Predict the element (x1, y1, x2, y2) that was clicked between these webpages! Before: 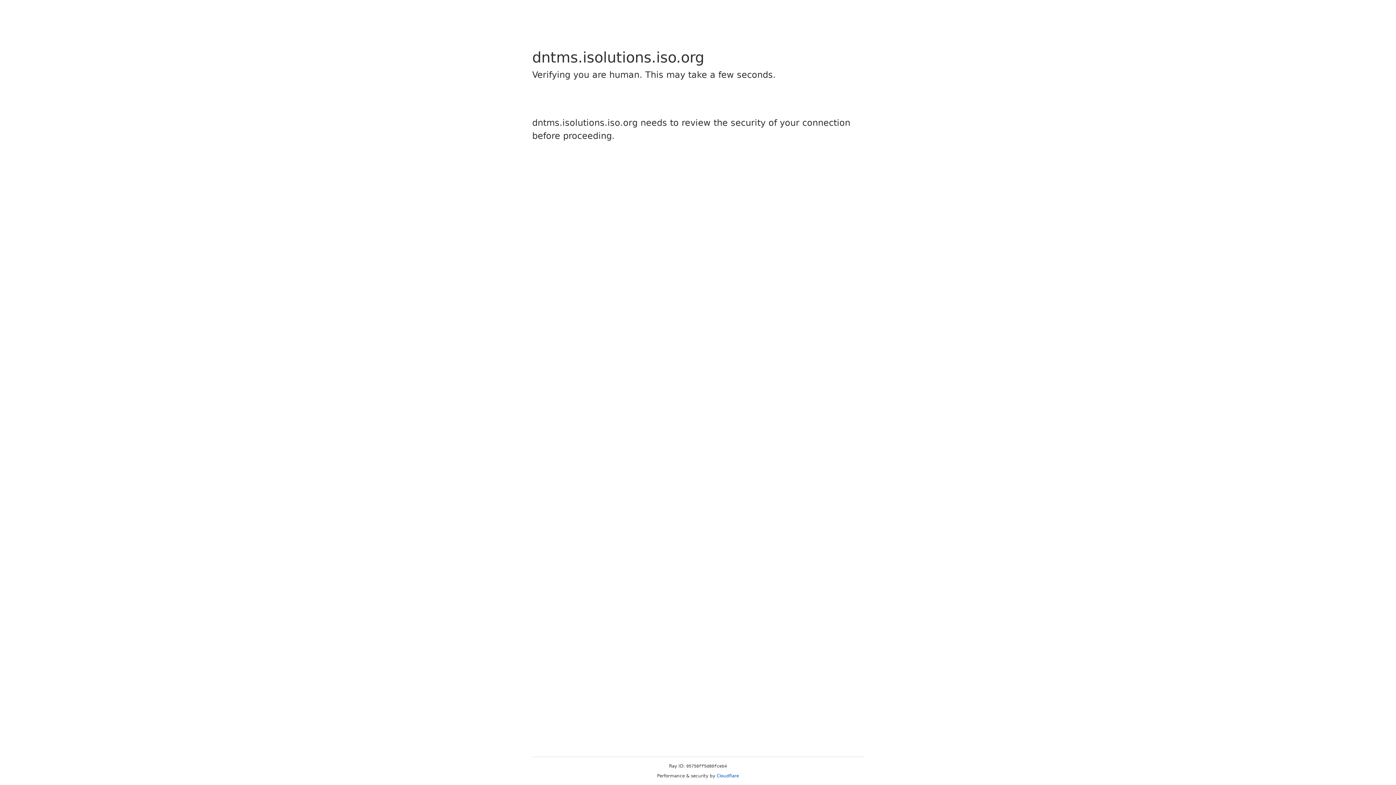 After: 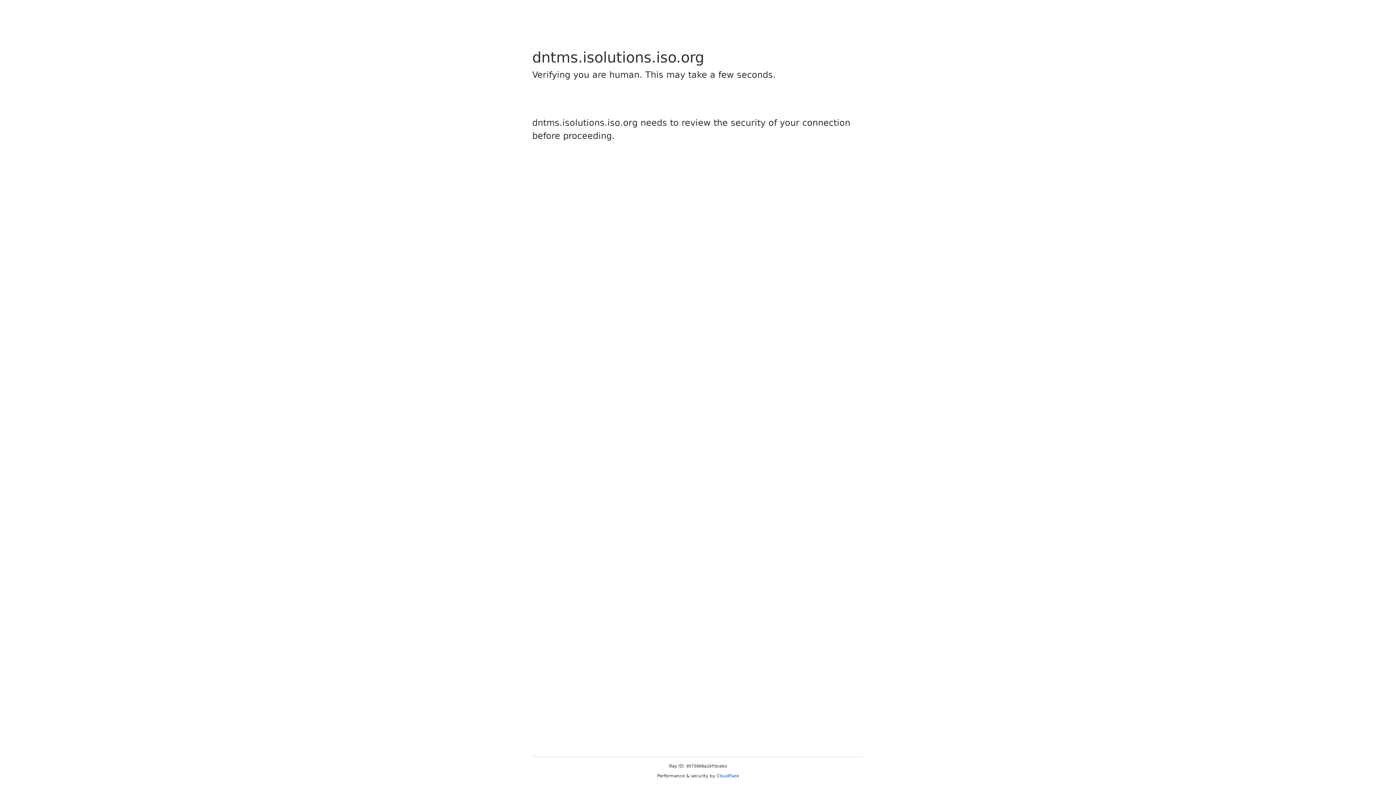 Action: bbox: (716, 773, 739, 778) label: Cloudflare